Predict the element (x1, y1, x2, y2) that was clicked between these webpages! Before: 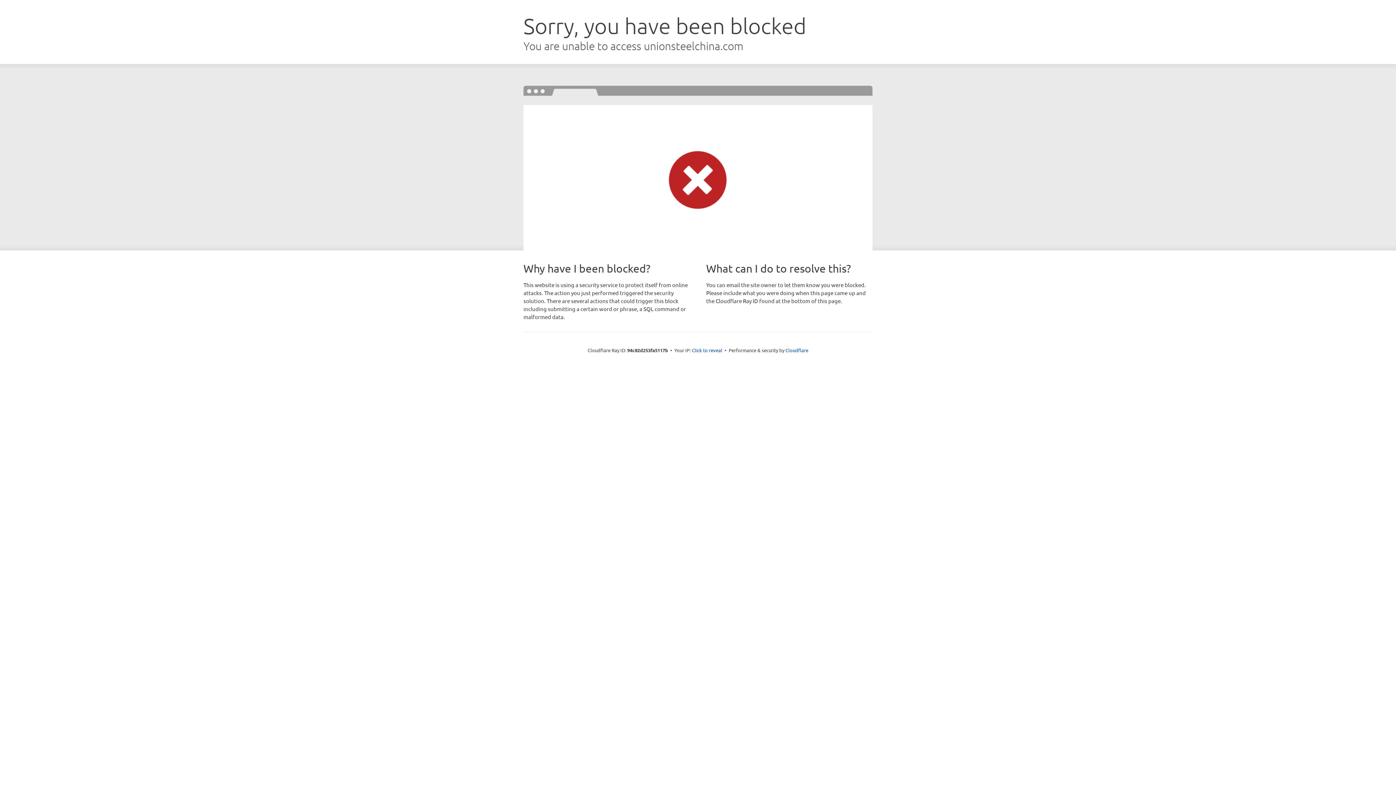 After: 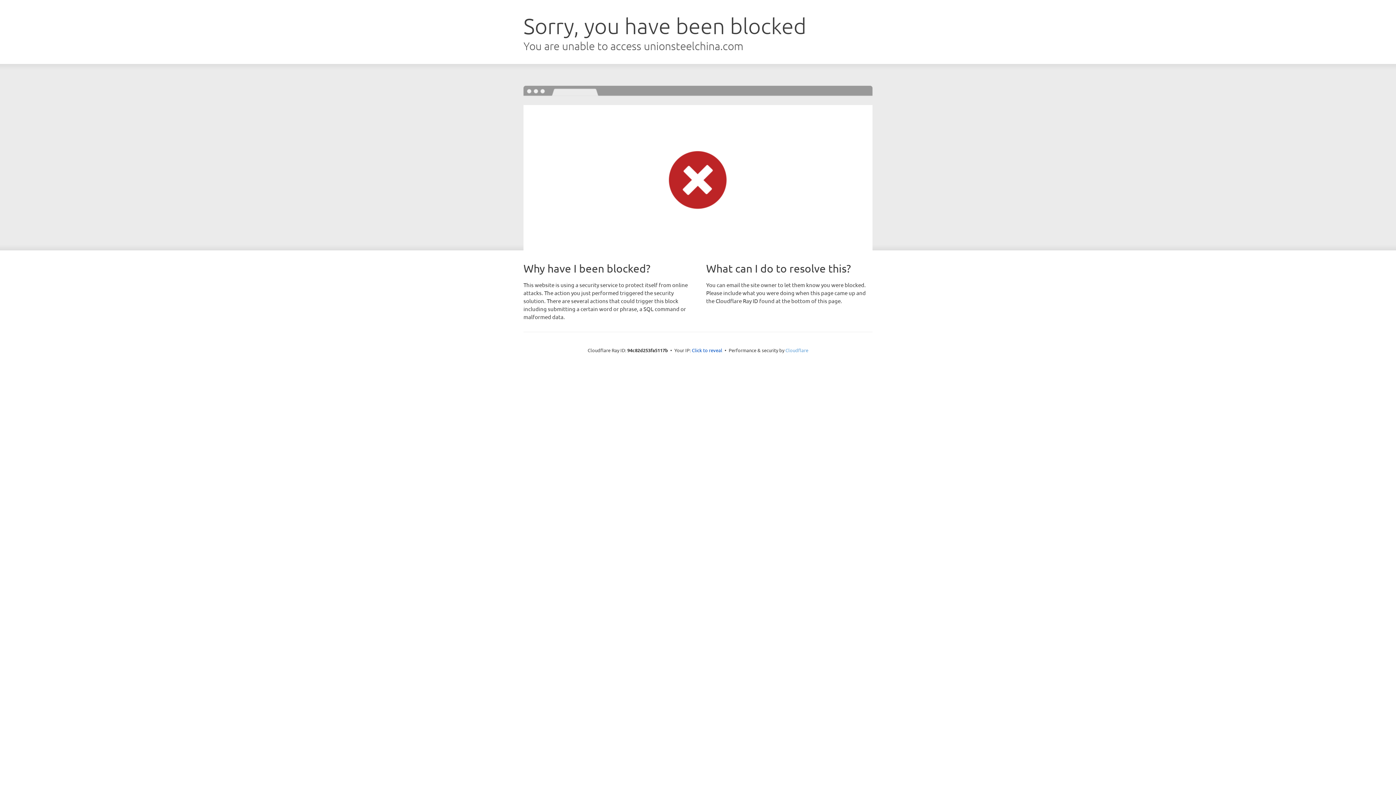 Action: bbox: (785, 347, 808, 353) label: Cloudflare